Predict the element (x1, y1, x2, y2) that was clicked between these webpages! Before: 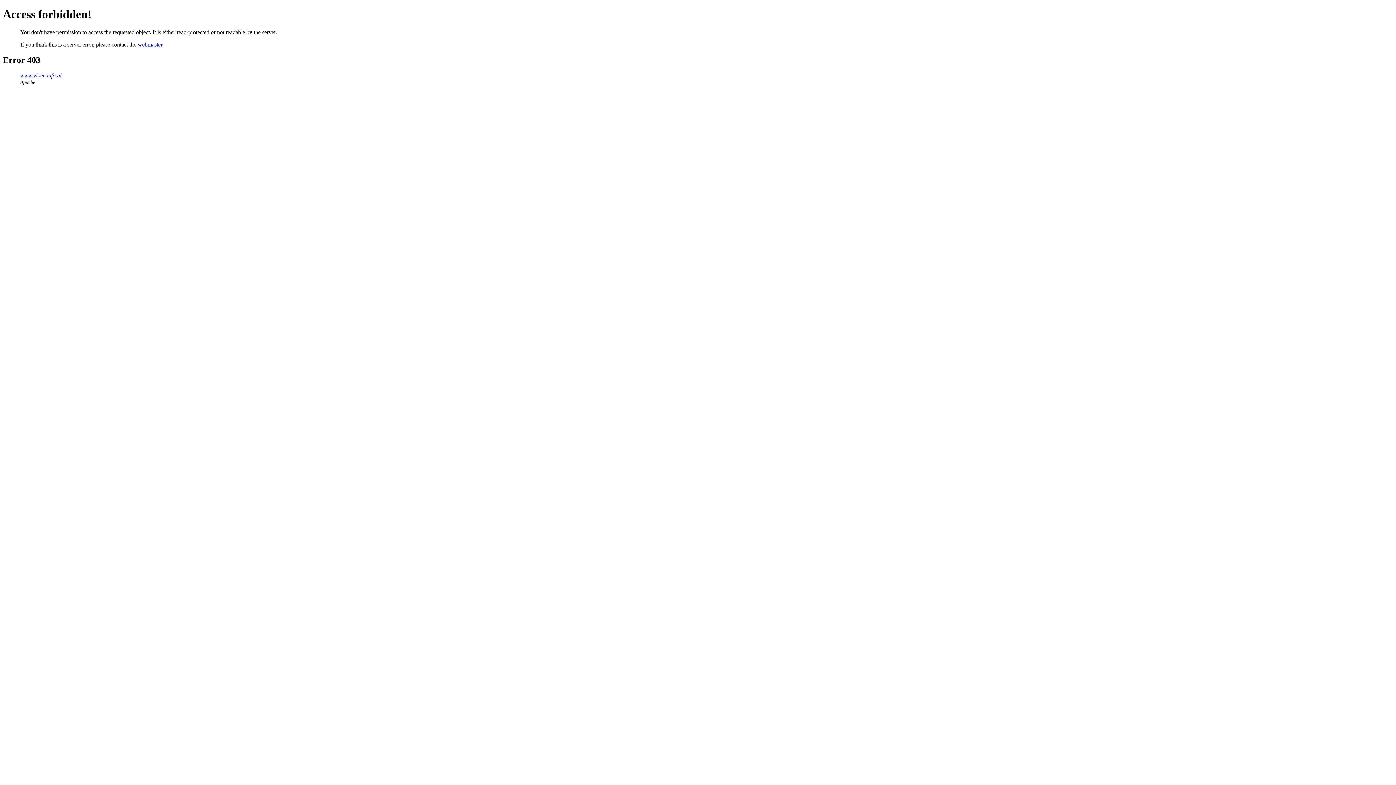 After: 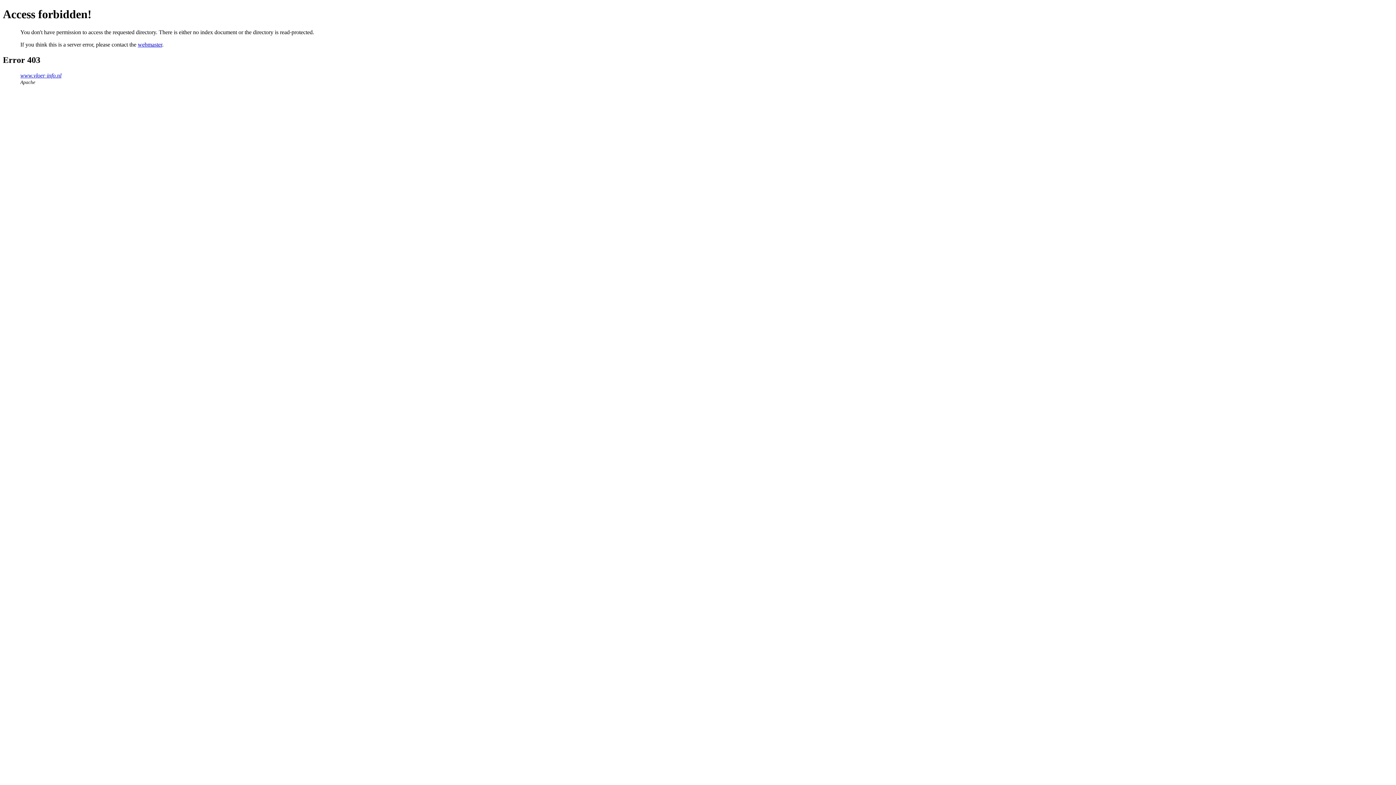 Action: label: www.vloer-info.nl bbox: (20, 72, 61, 78)